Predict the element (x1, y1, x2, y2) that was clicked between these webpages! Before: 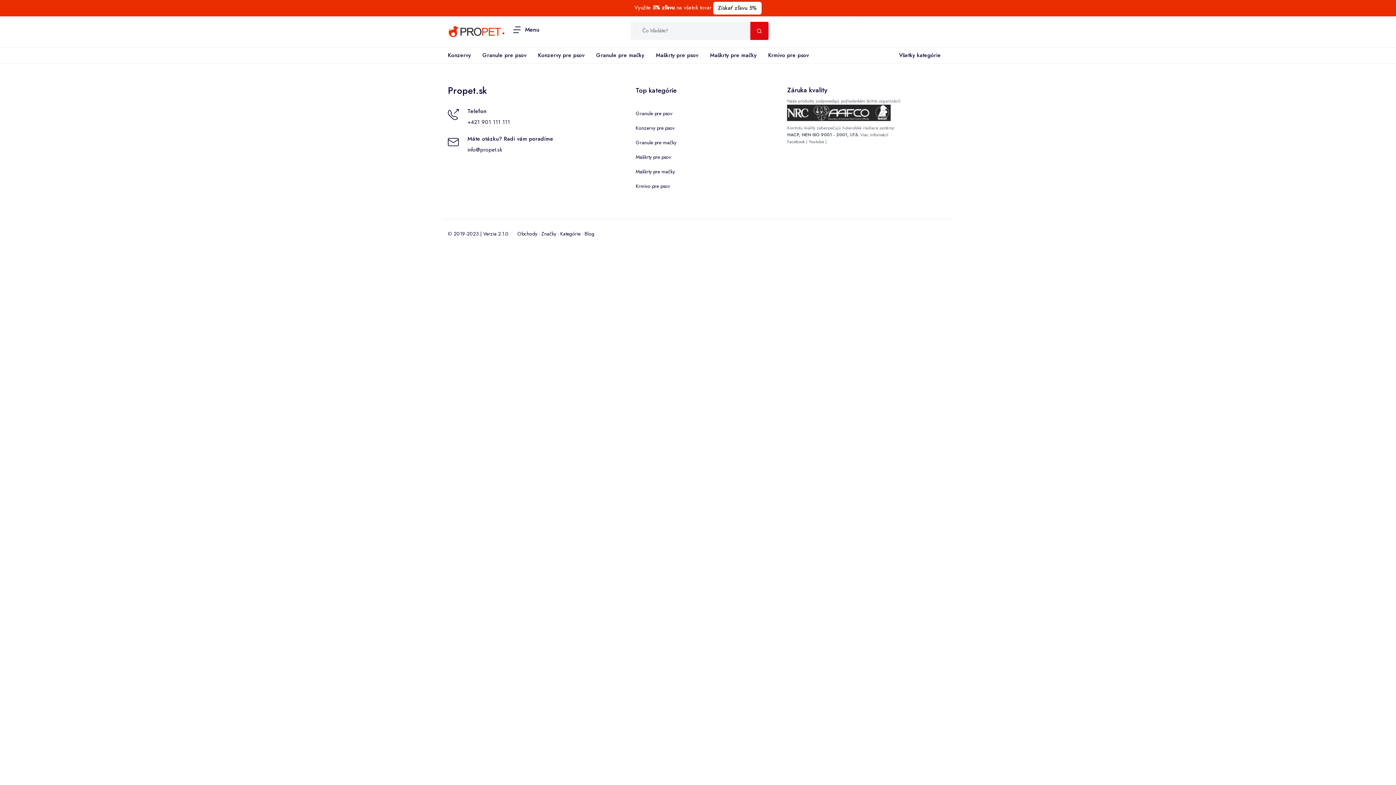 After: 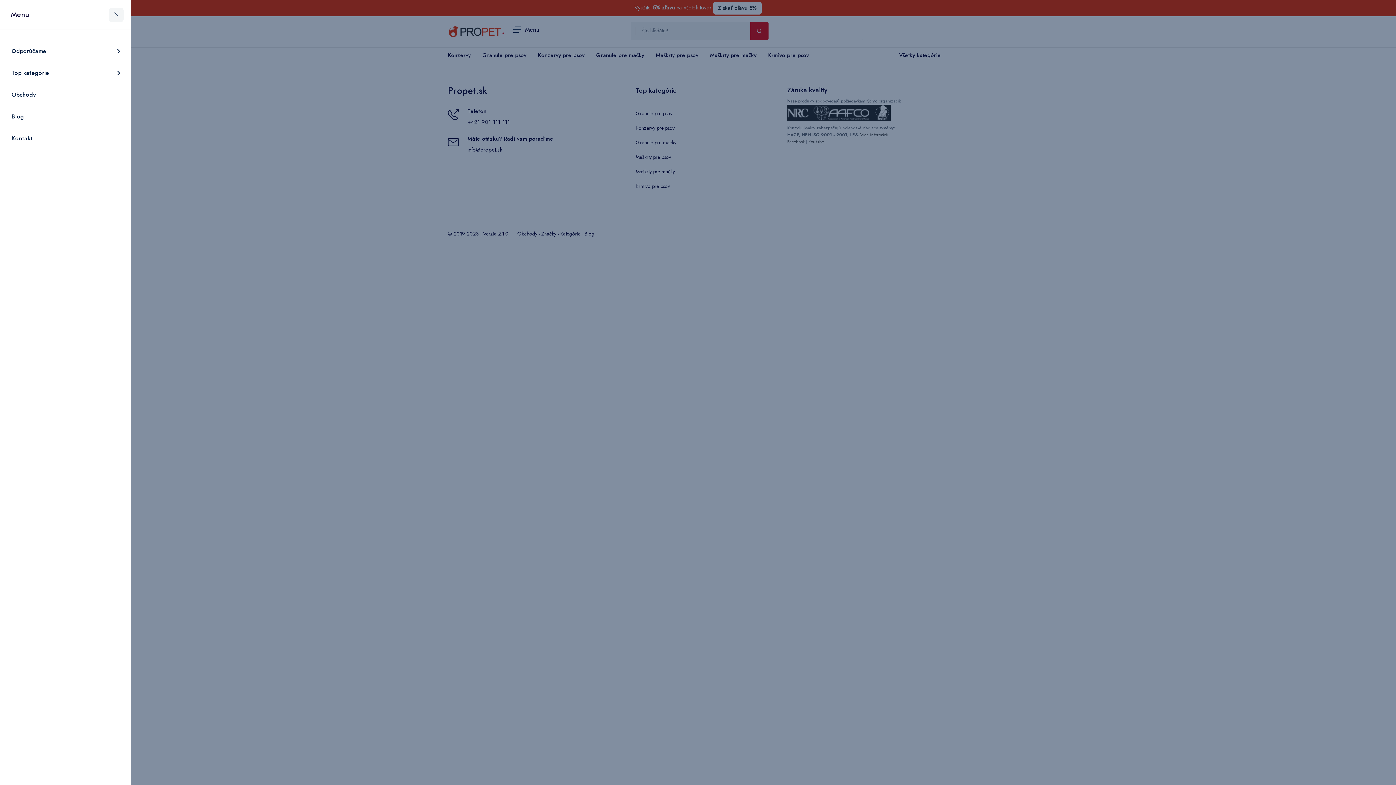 Action: bbox: (513, 26, 539, 32) label:  Menu